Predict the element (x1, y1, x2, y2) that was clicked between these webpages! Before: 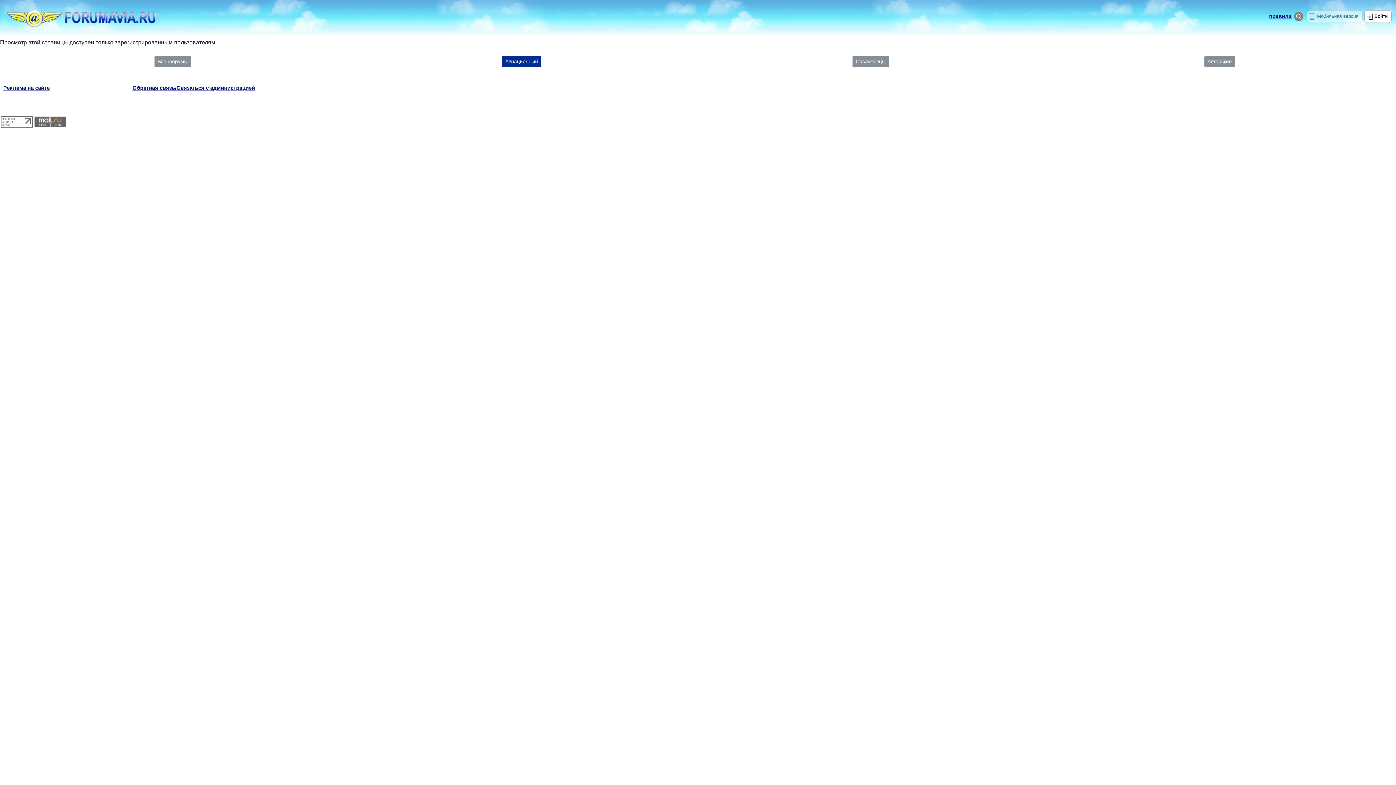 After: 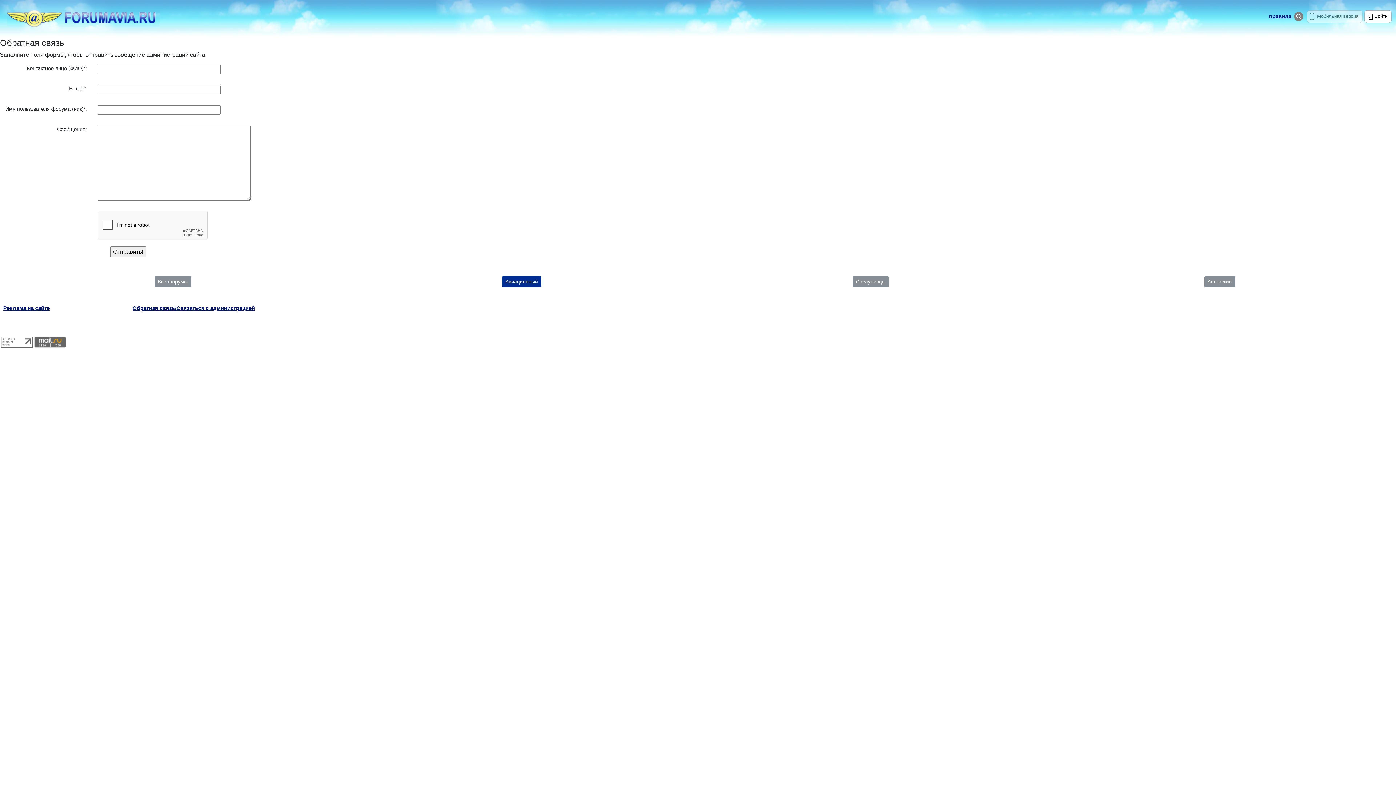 Action: bbox: (131, 85, 255, 90) label: Обратная связь/Связаться с администрацией